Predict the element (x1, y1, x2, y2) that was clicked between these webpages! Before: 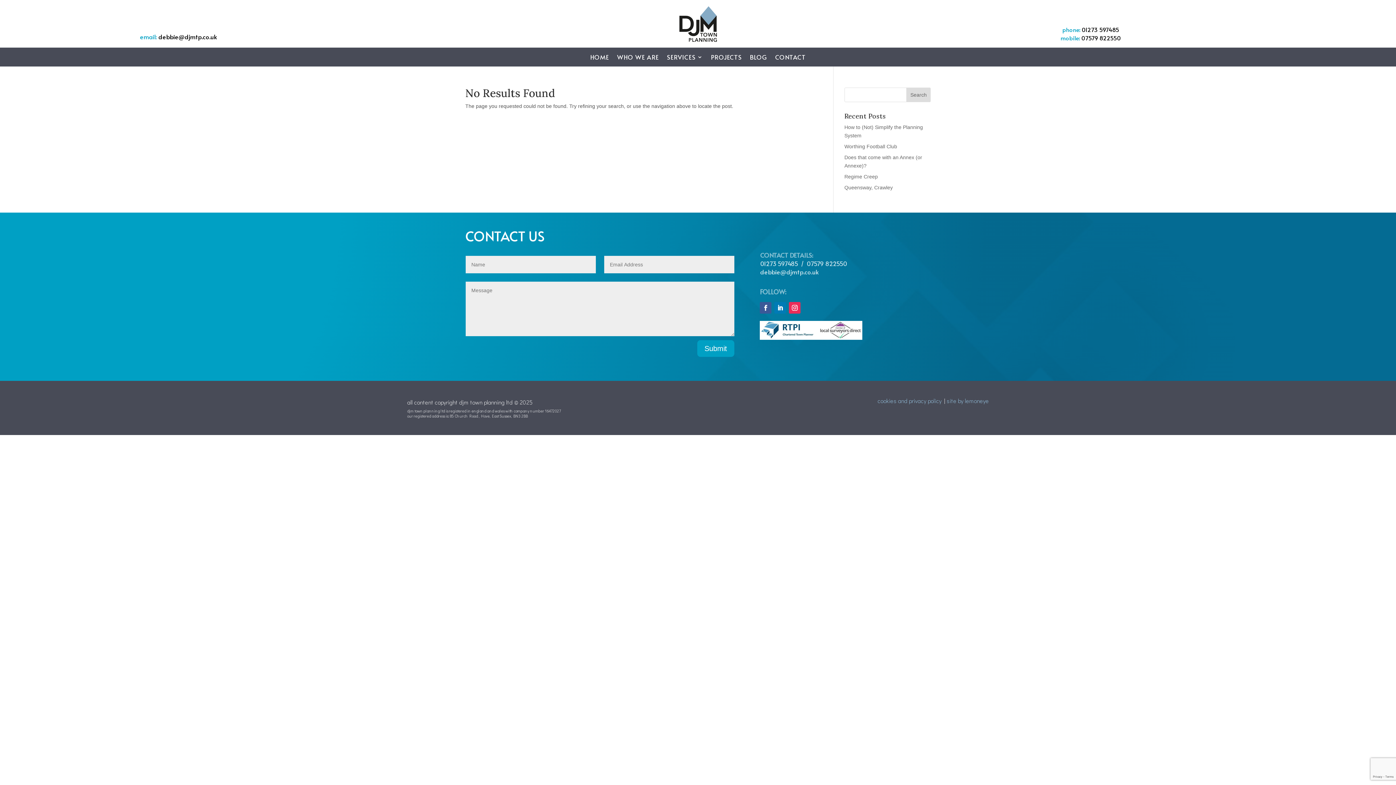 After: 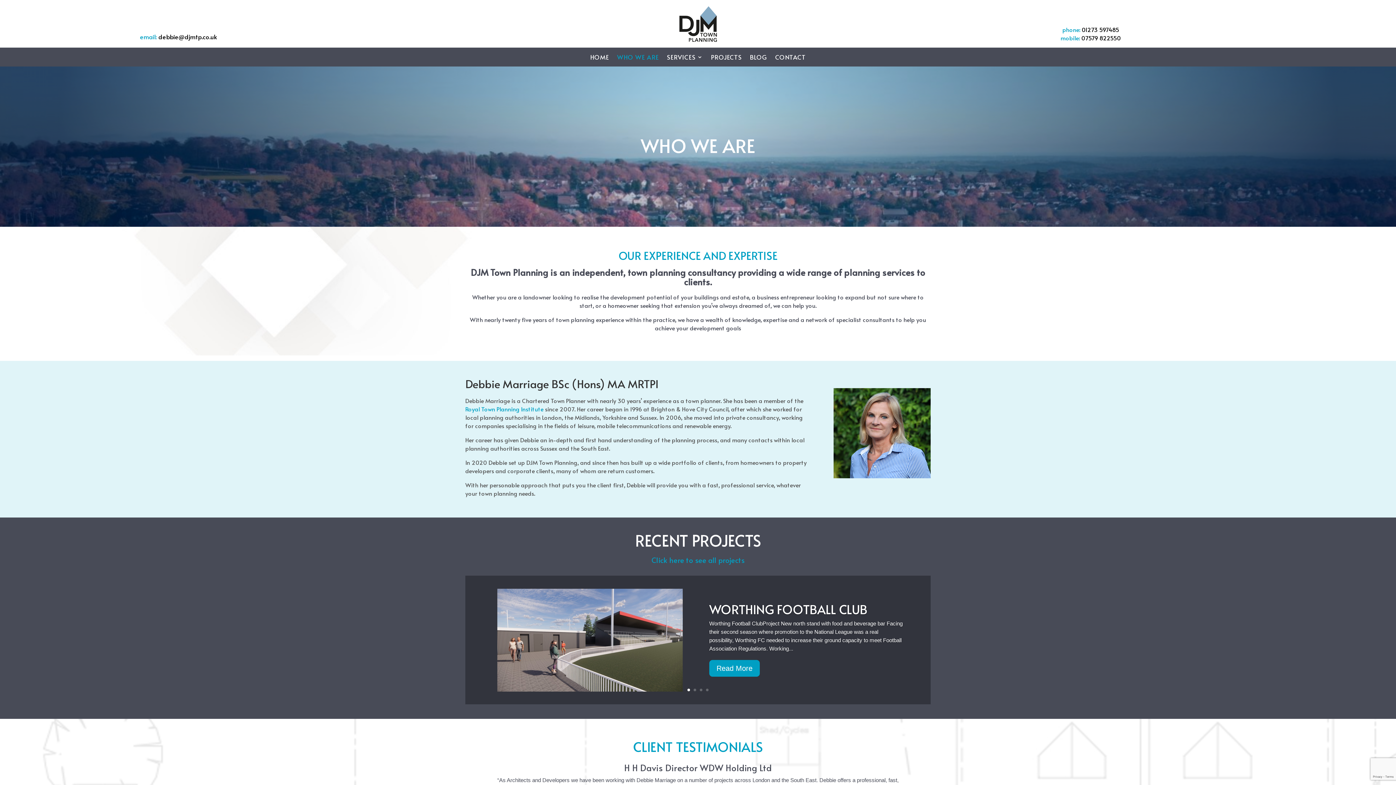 Action: label: WHO WE ARE bbox: (617, 54, 659, 62)